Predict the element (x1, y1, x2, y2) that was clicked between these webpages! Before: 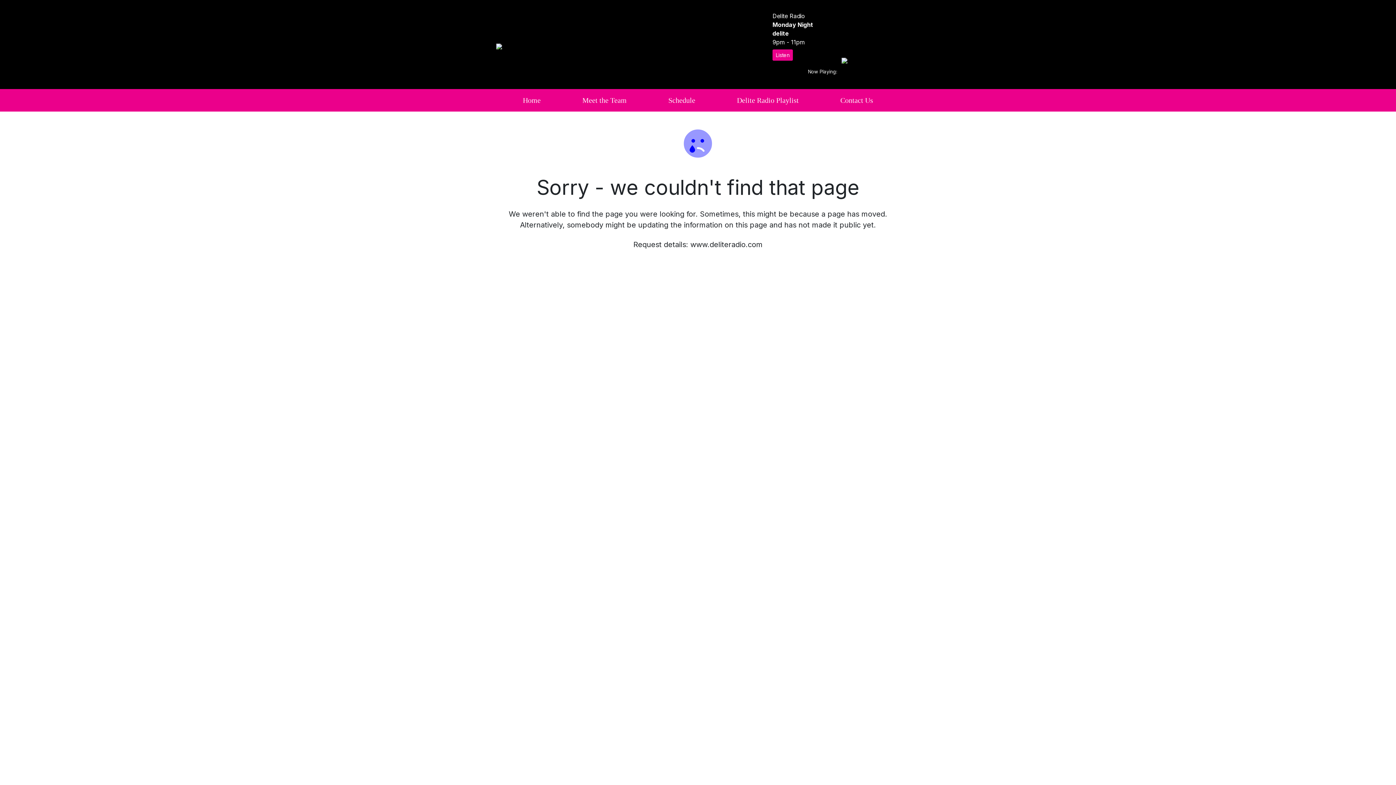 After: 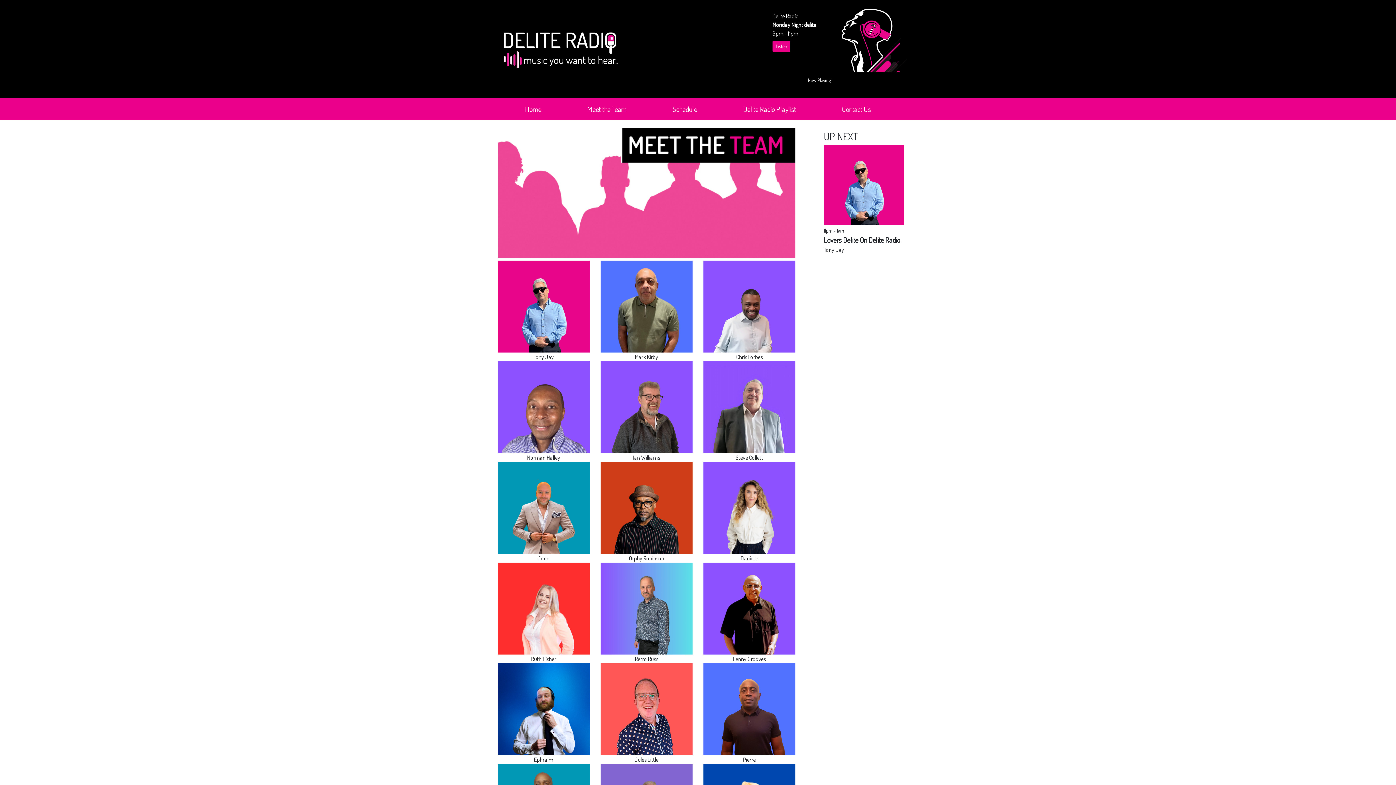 Action: label: Meet the Team bbox: (579, 92, 629, 108)